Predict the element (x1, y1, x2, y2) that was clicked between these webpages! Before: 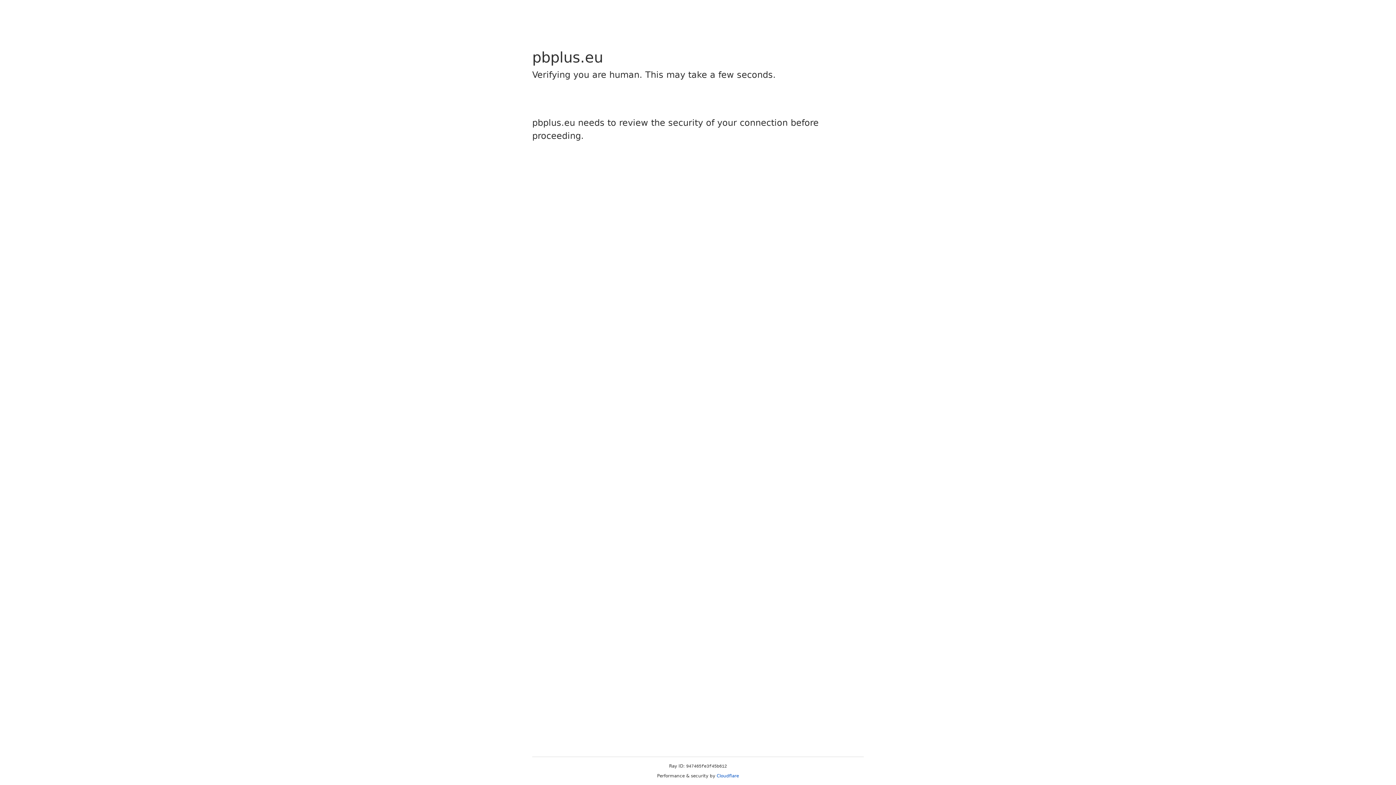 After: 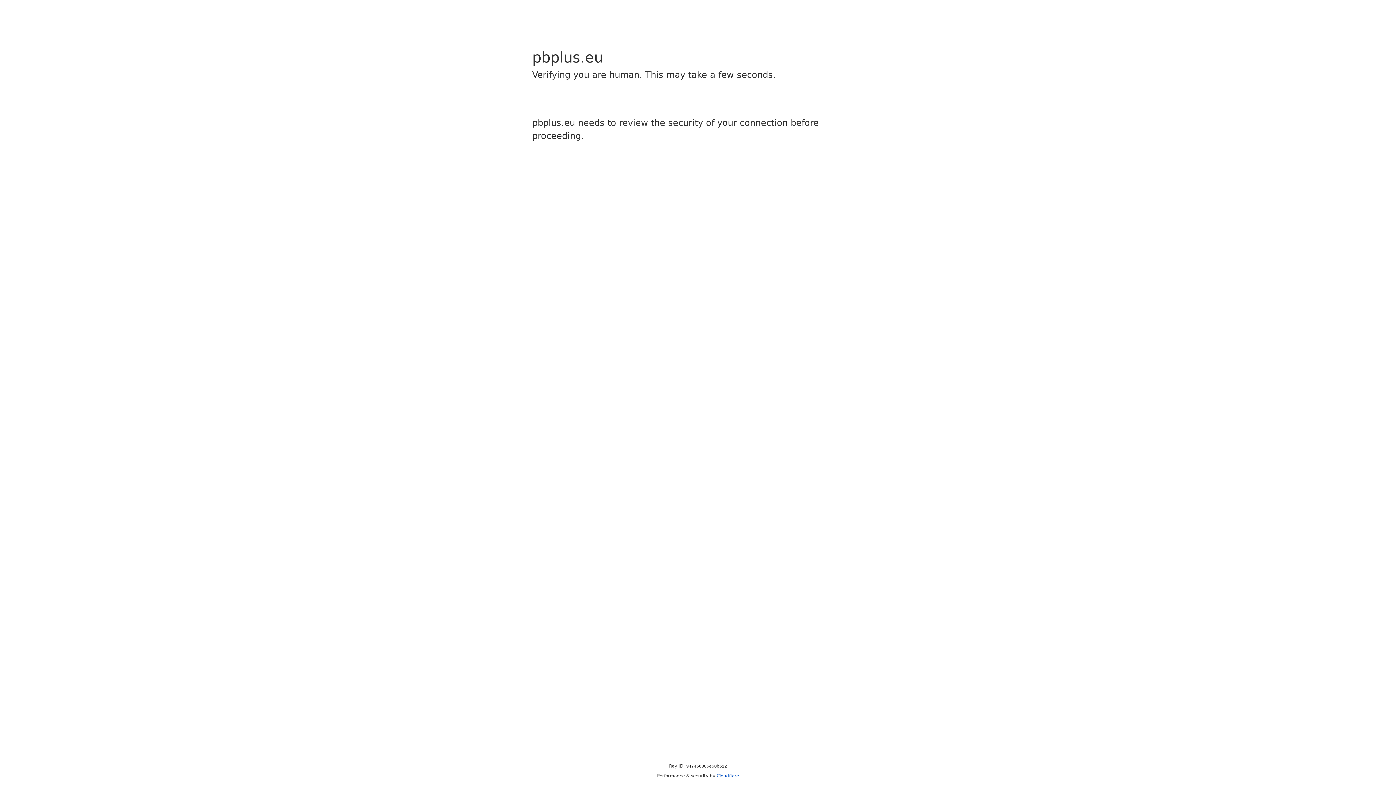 Action: bbox: (716, 773, 739, 778) label: Cloudflare